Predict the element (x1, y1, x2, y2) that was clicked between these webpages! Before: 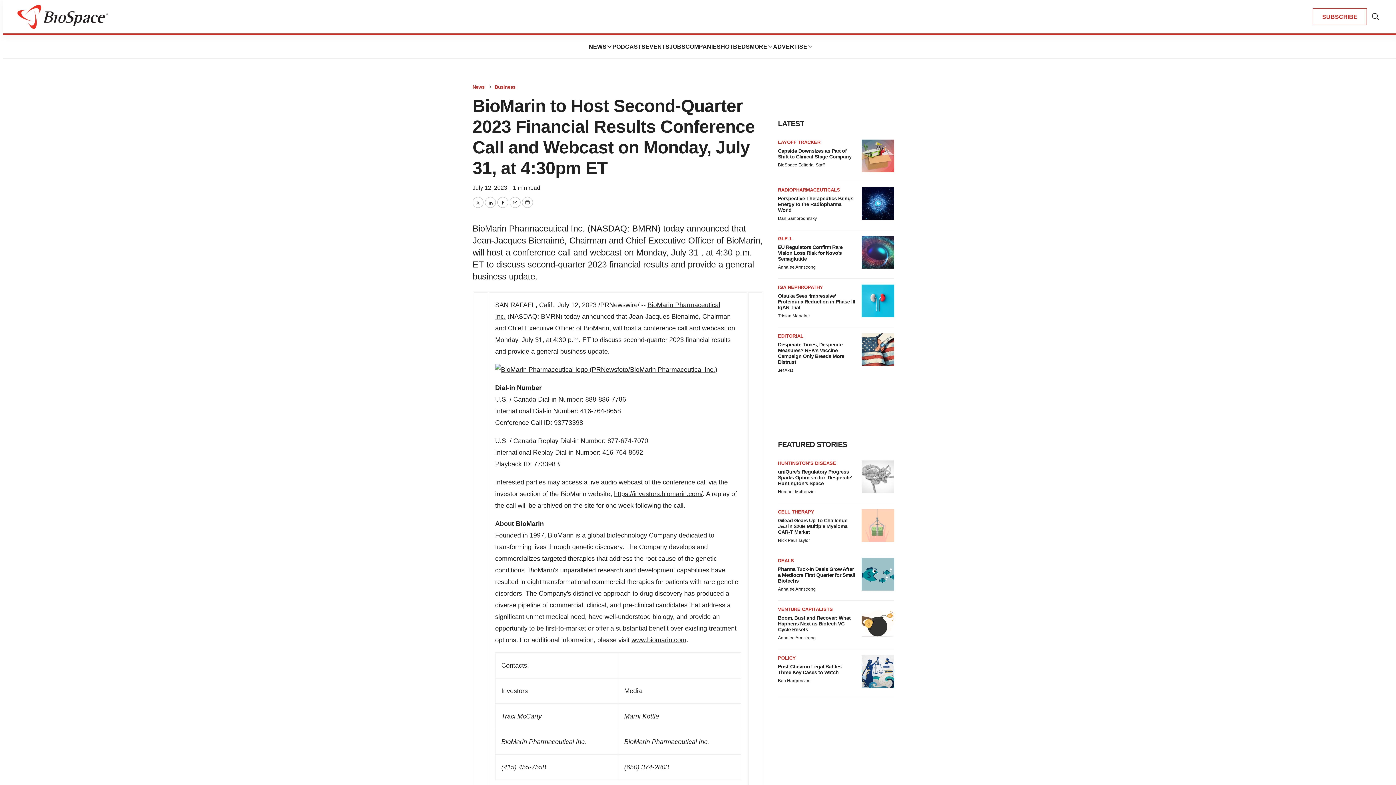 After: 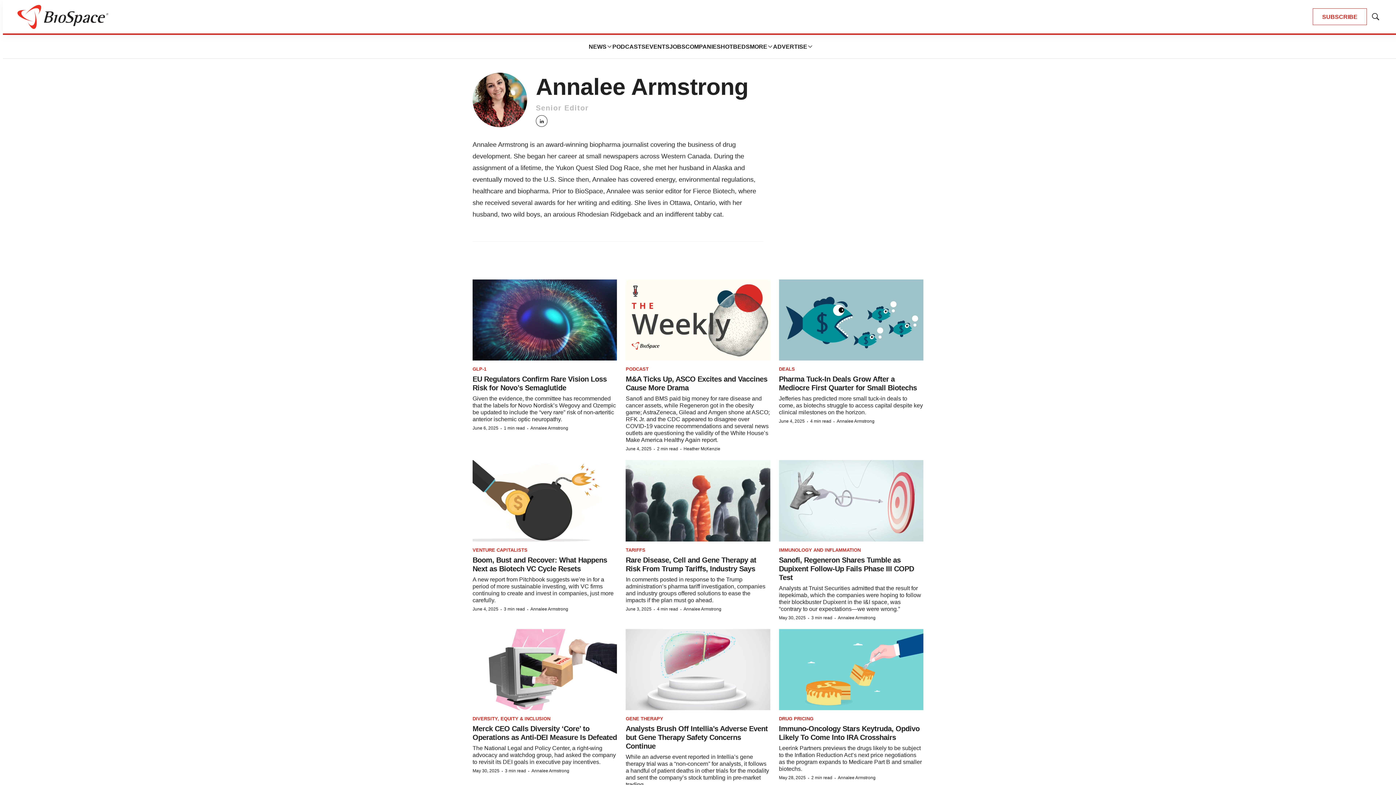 Action: label: Annalee Armstrong bbox: (778, 586, 816, 592)